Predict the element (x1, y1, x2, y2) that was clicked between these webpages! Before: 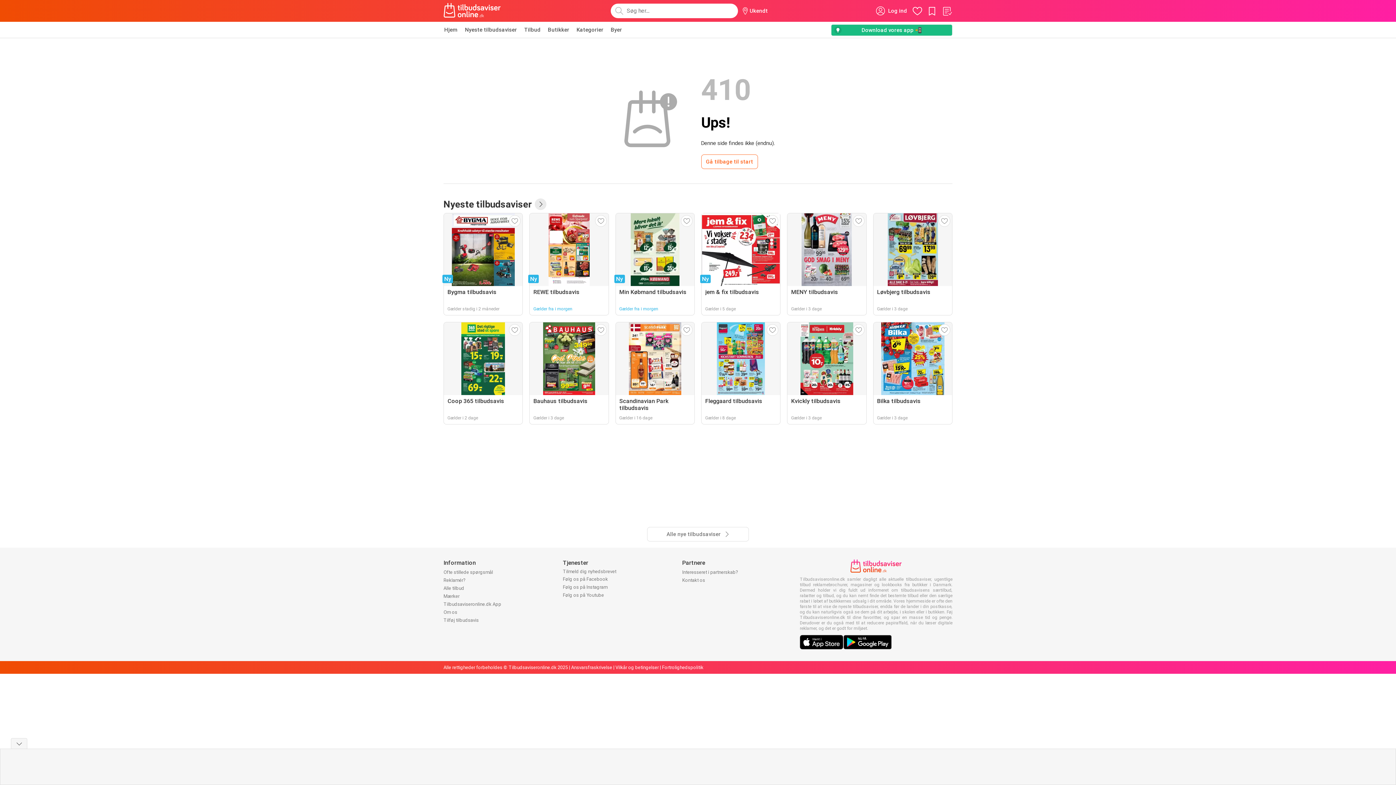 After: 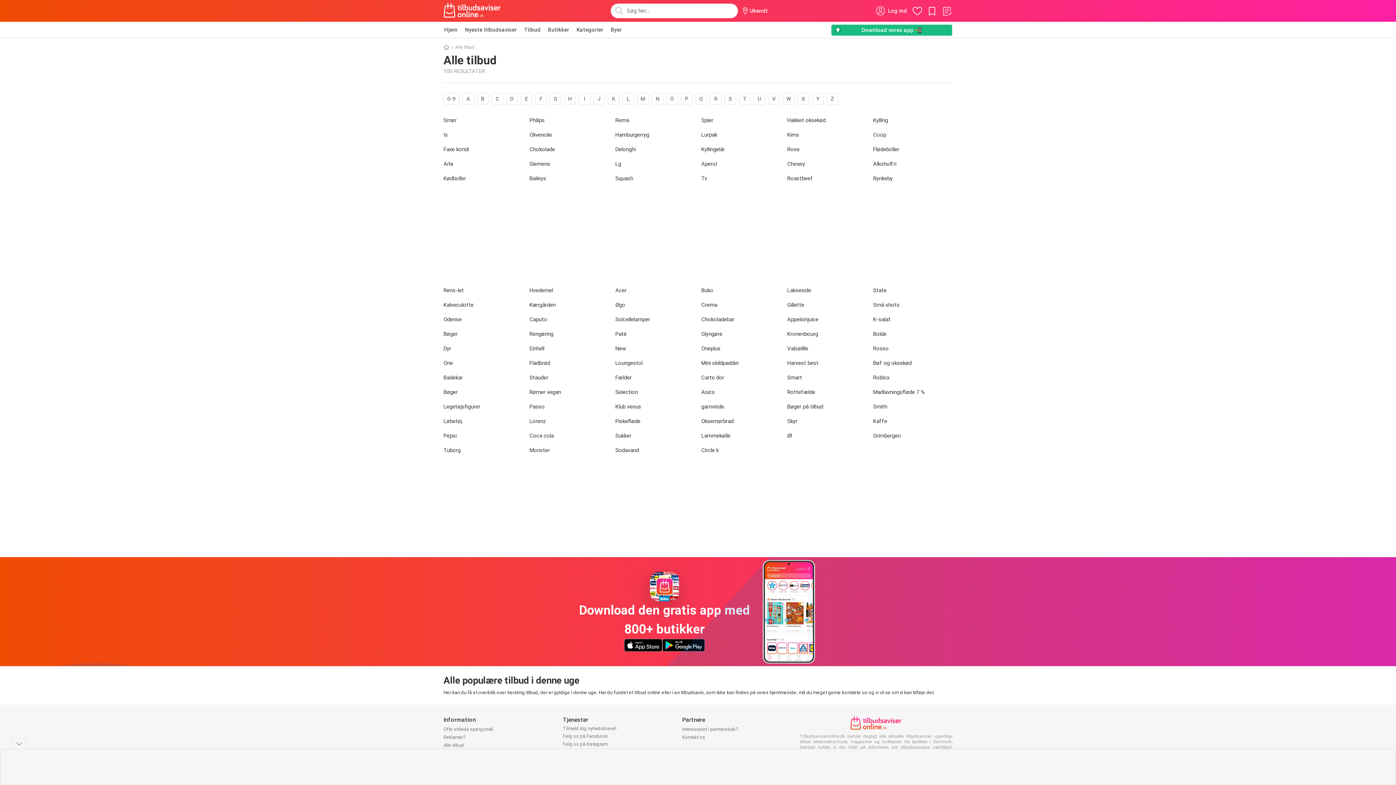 Action: label: Alle tilbud bbox: (443, 585, 464, 591)